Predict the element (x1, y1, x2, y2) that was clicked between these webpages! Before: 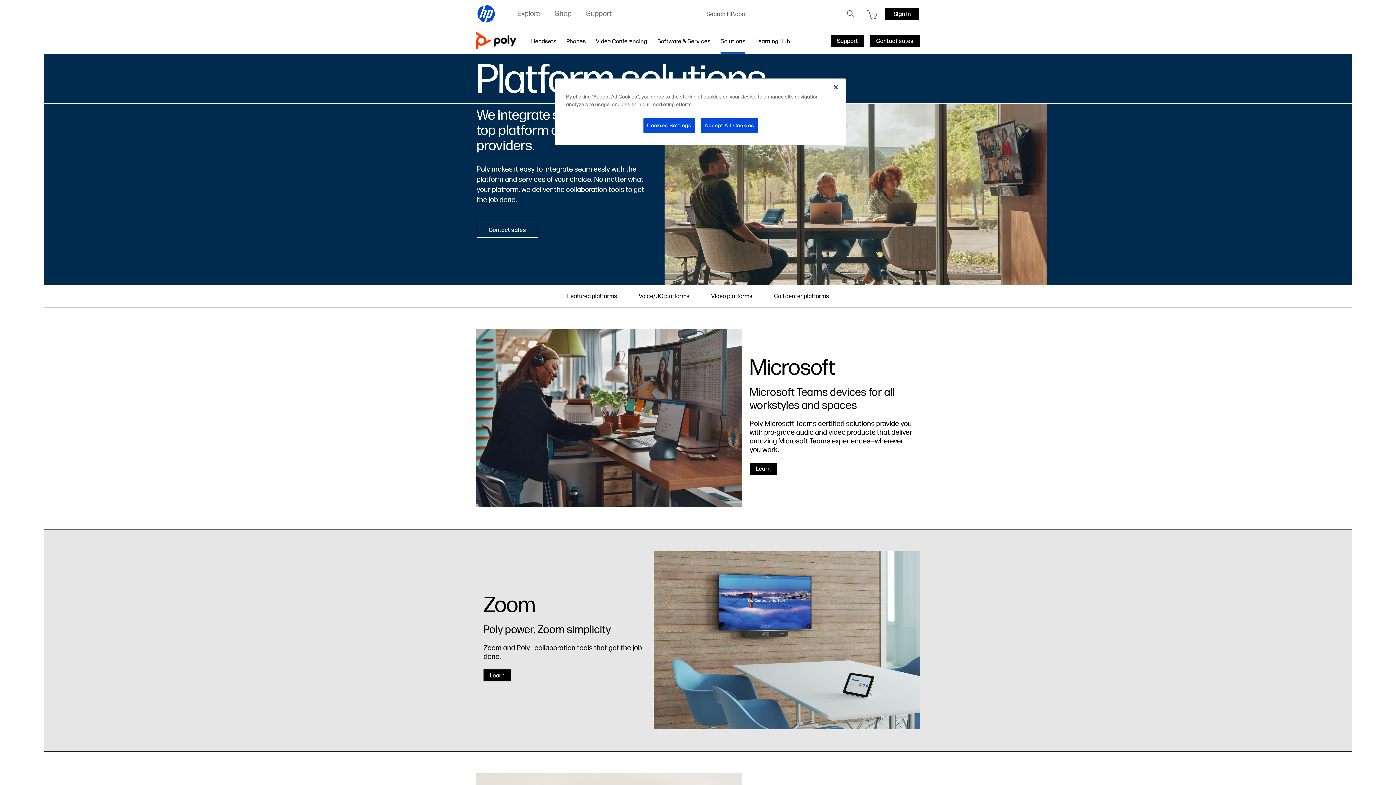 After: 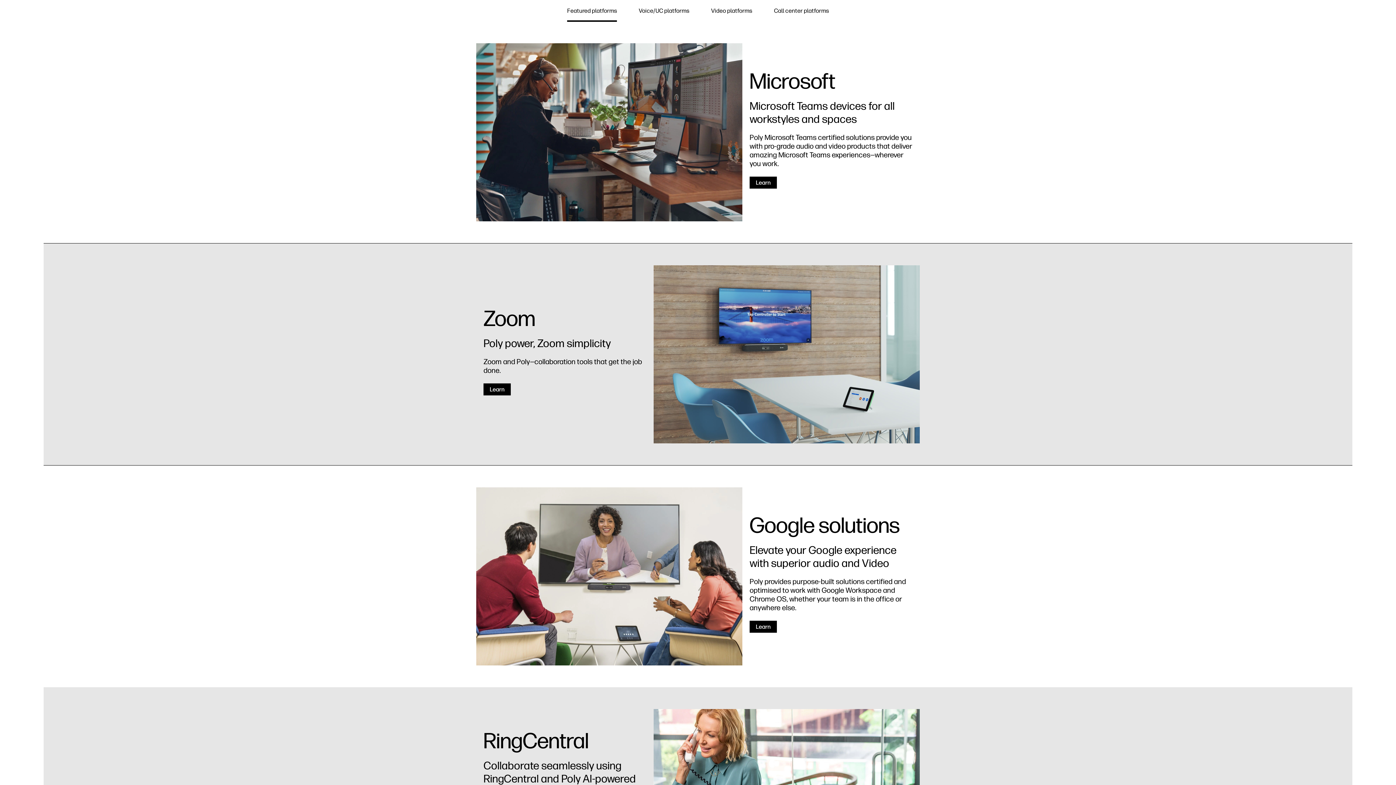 Action: label: Featured platforms bbox: (567, 292, 617, 300)